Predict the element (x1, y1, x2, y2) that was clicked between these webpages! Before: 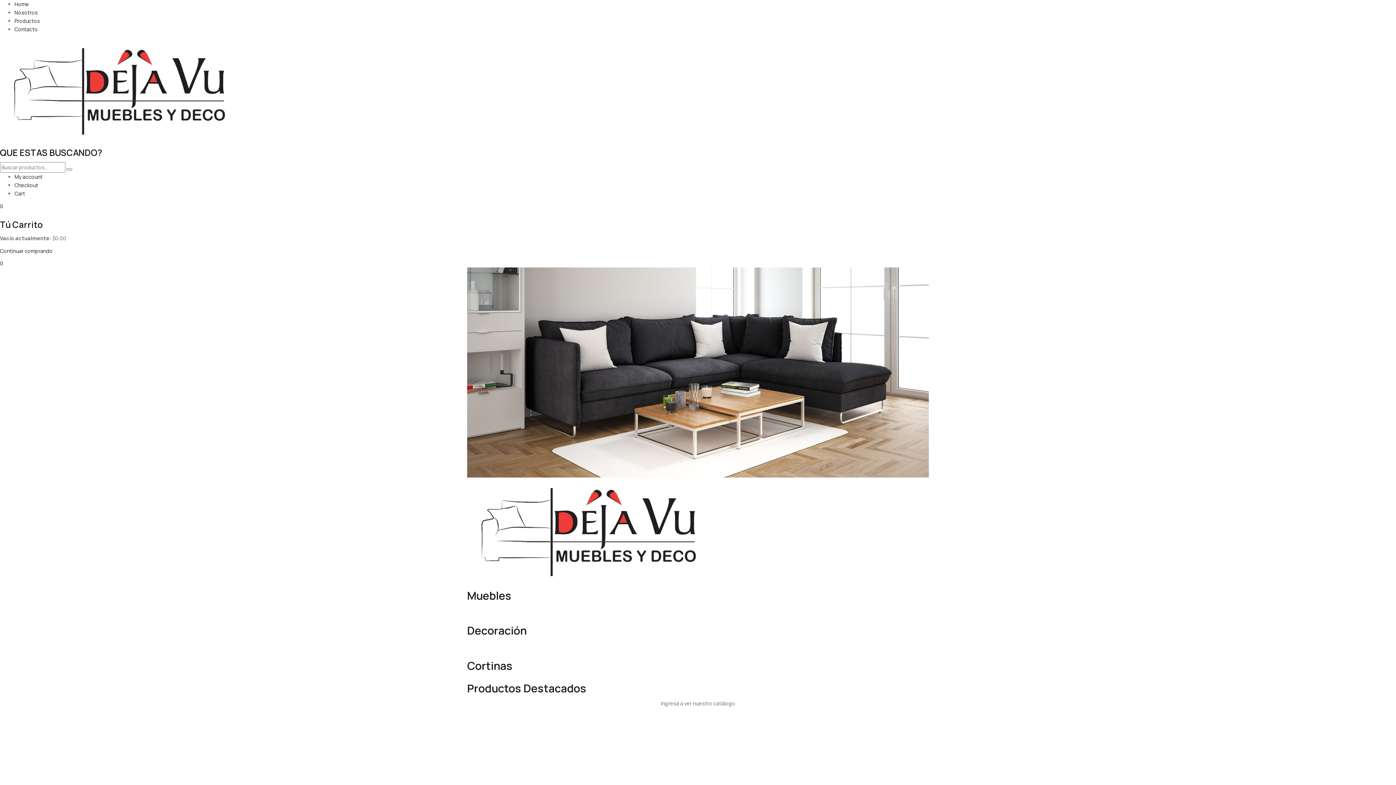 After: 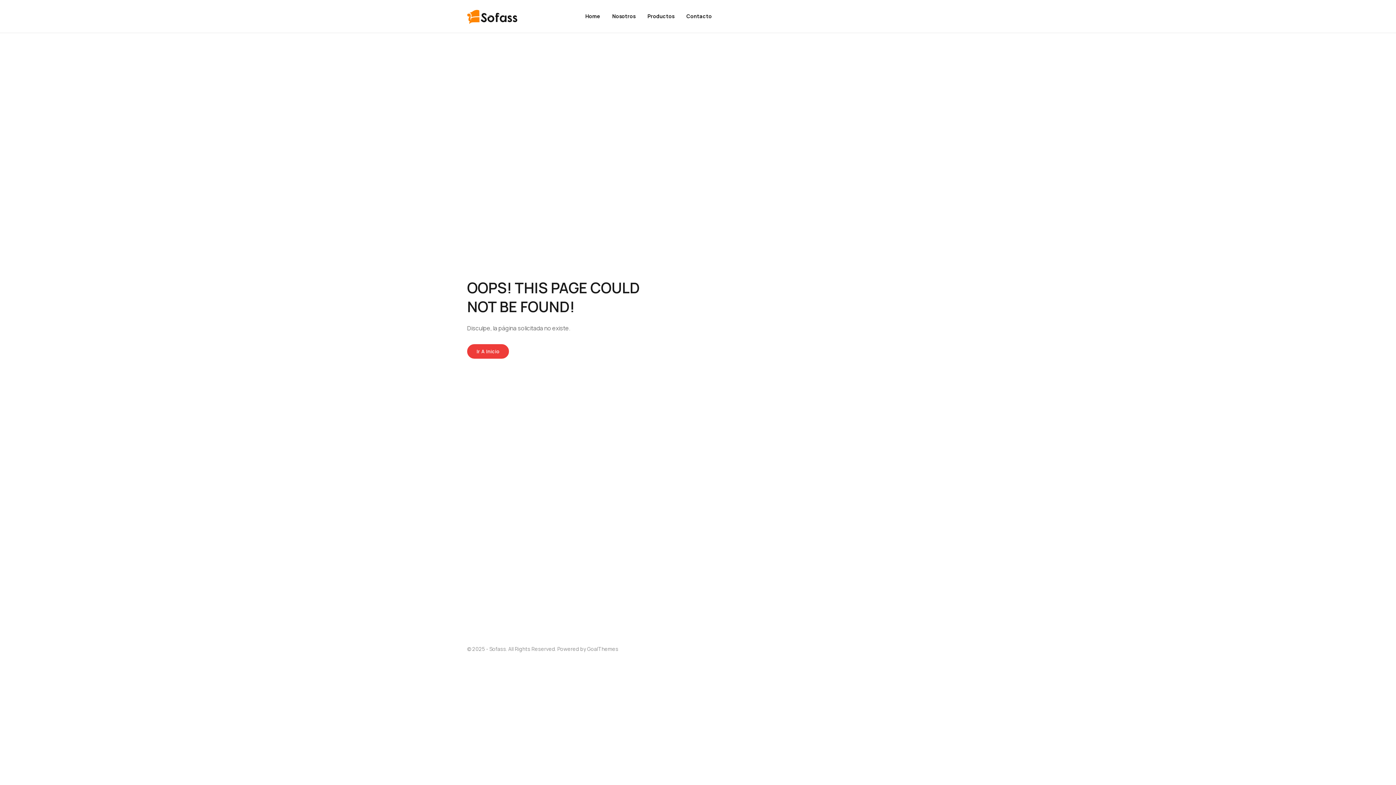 Action: label: My account bbox: (14, 173, 42, 180)